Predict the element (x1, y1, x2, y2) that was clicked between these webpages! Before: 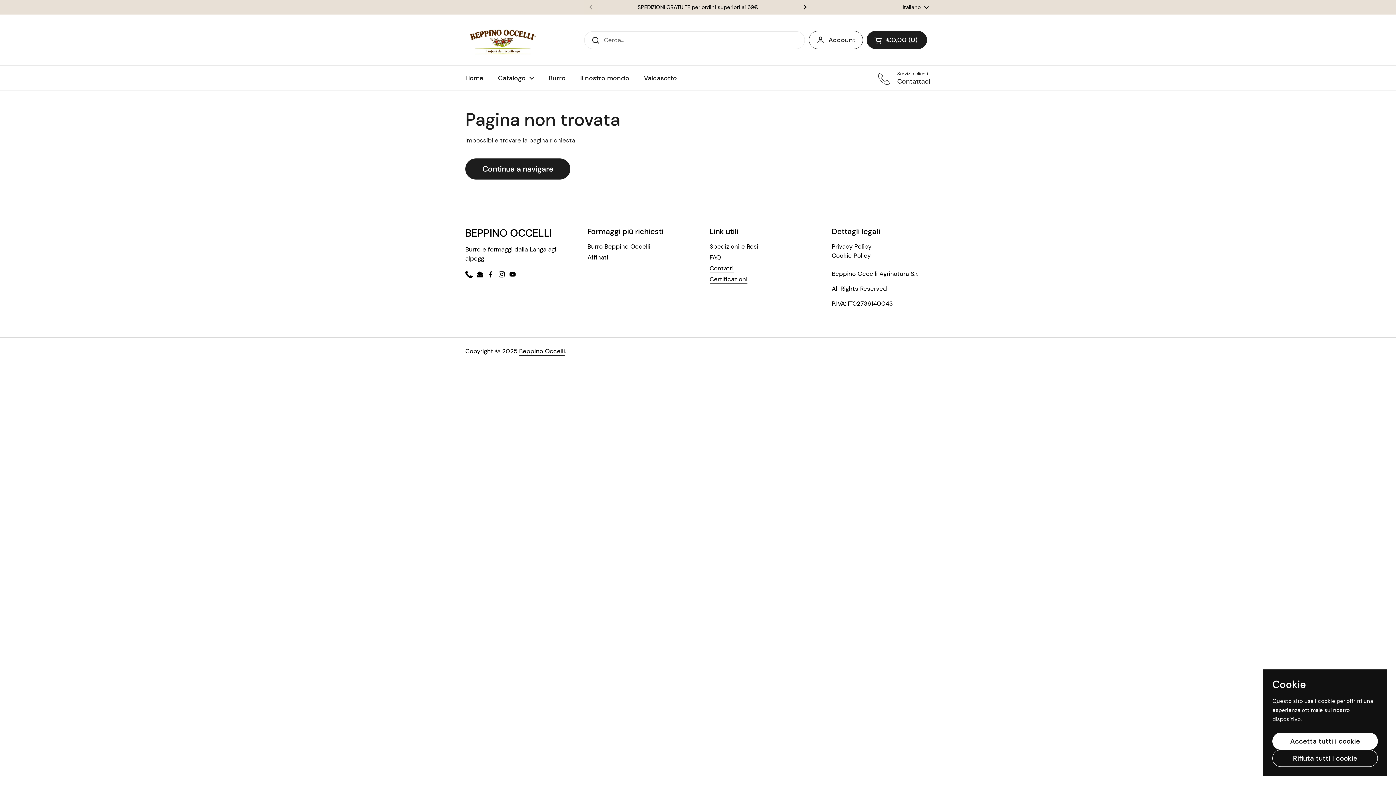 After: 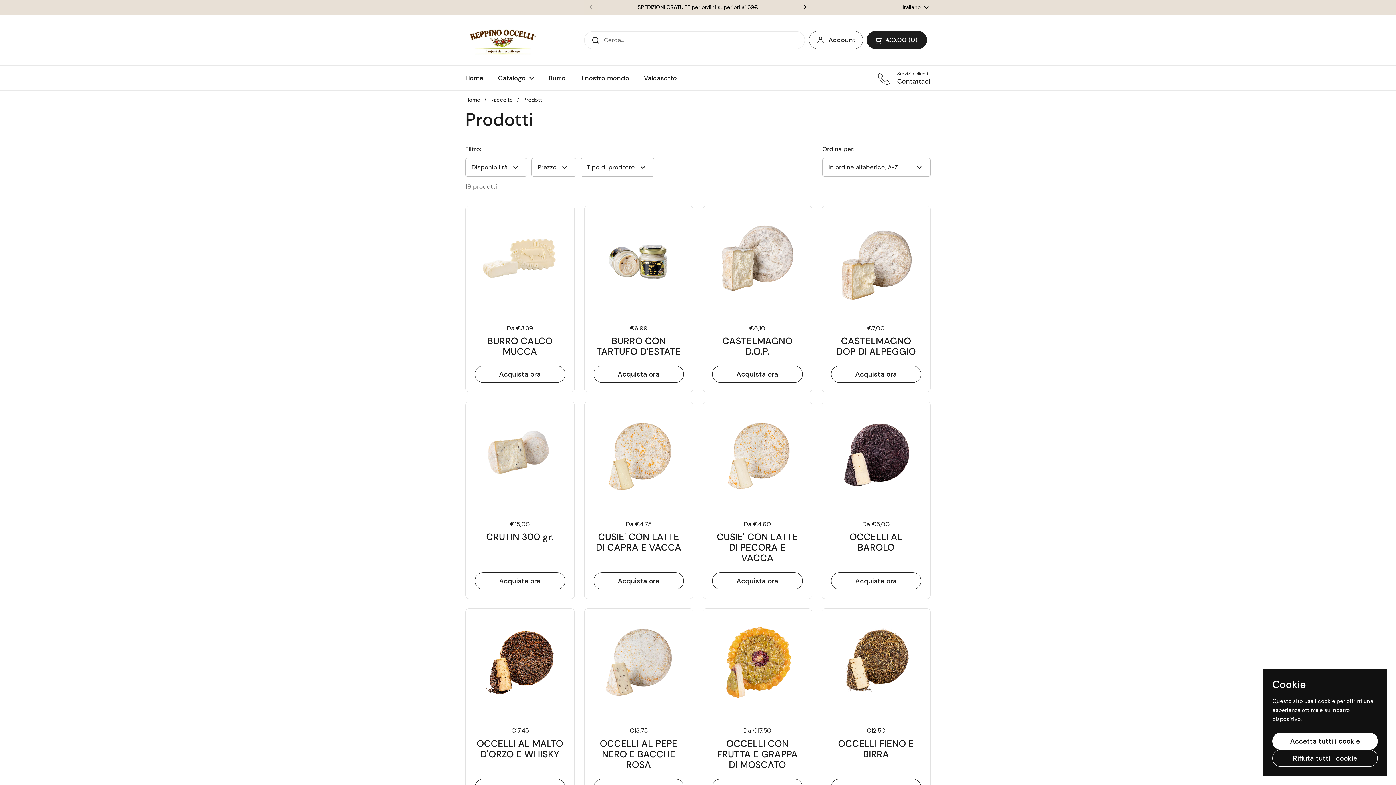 Action: bbox: (465, 158, 570, 179) label: Continua a navigare